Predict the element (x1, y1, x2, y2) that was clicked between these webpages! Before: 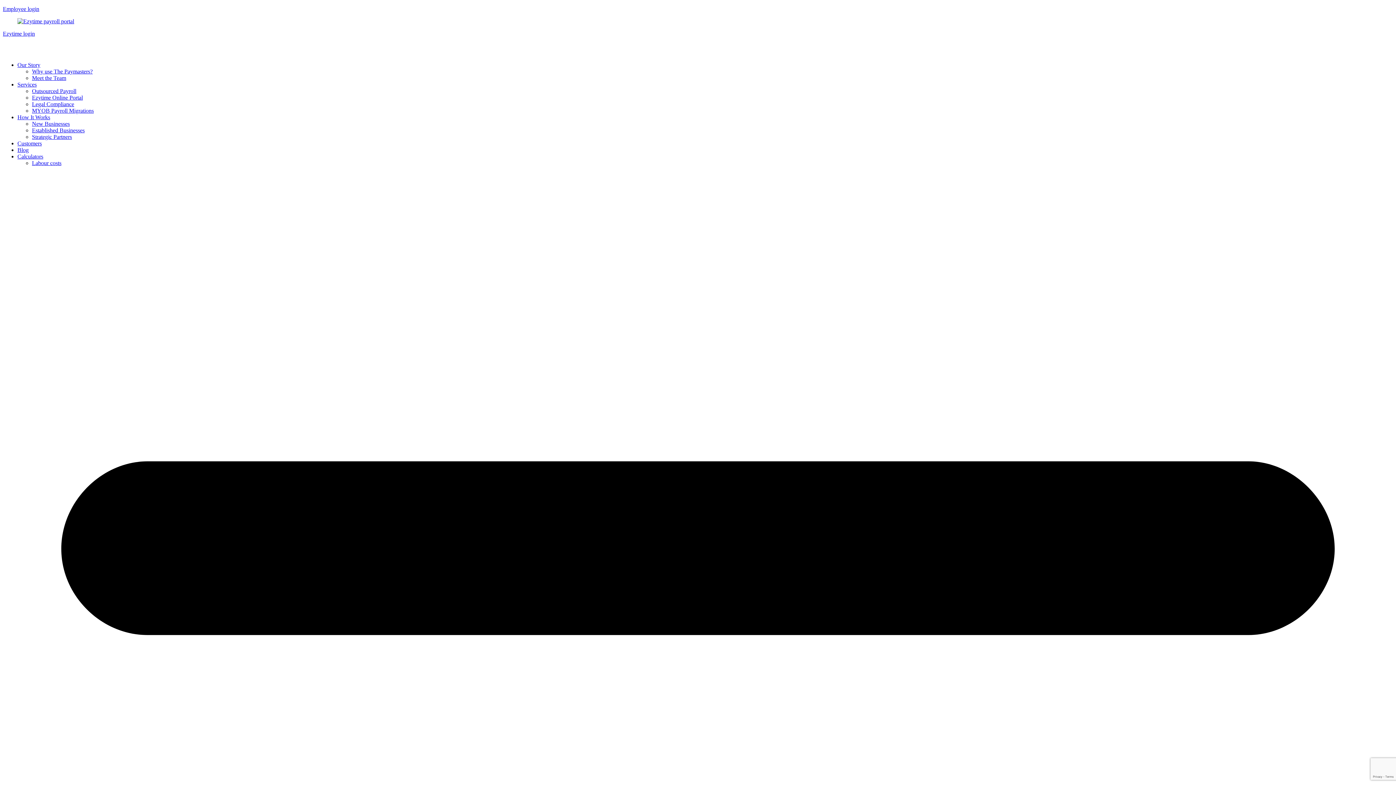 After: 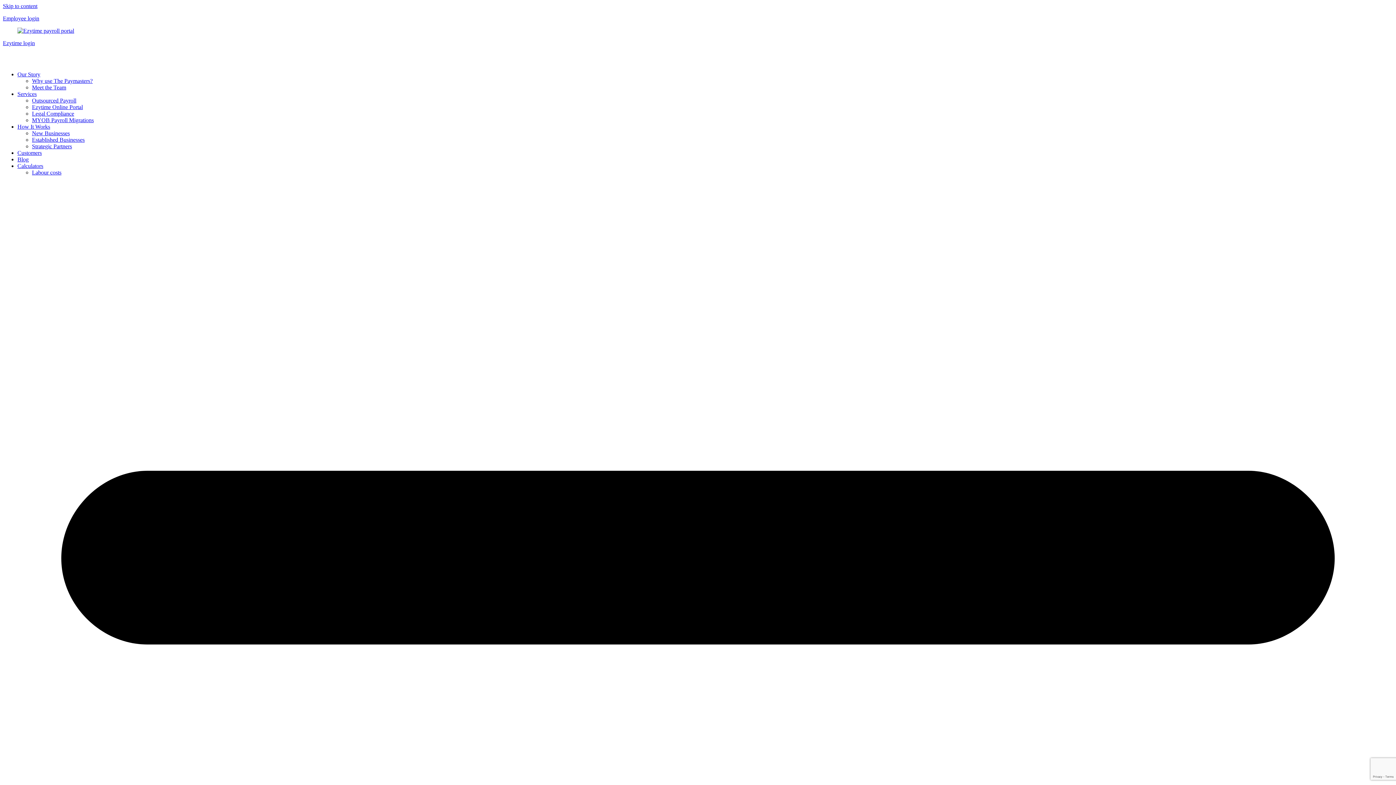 Action: label: Strategic Partners bbox: (32, 133, 72, 140)